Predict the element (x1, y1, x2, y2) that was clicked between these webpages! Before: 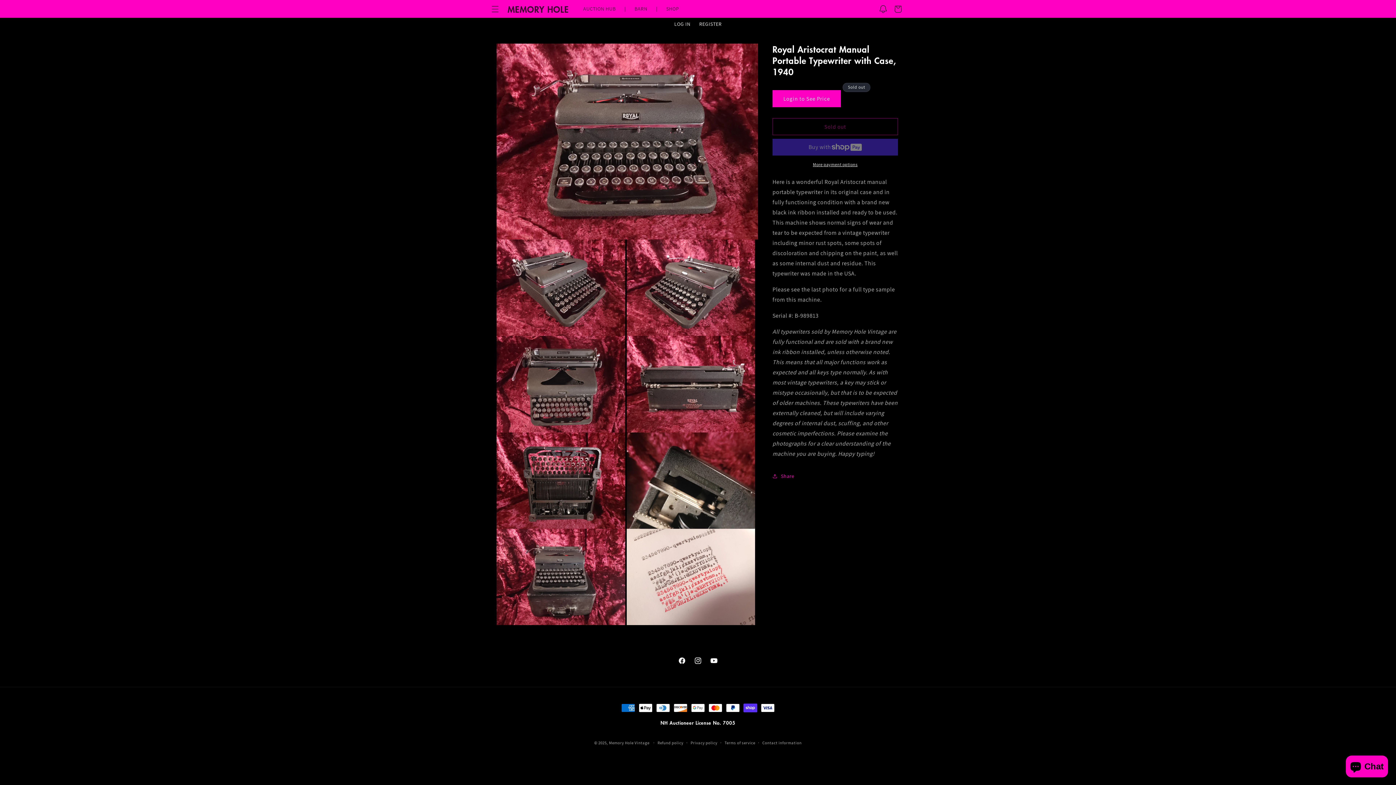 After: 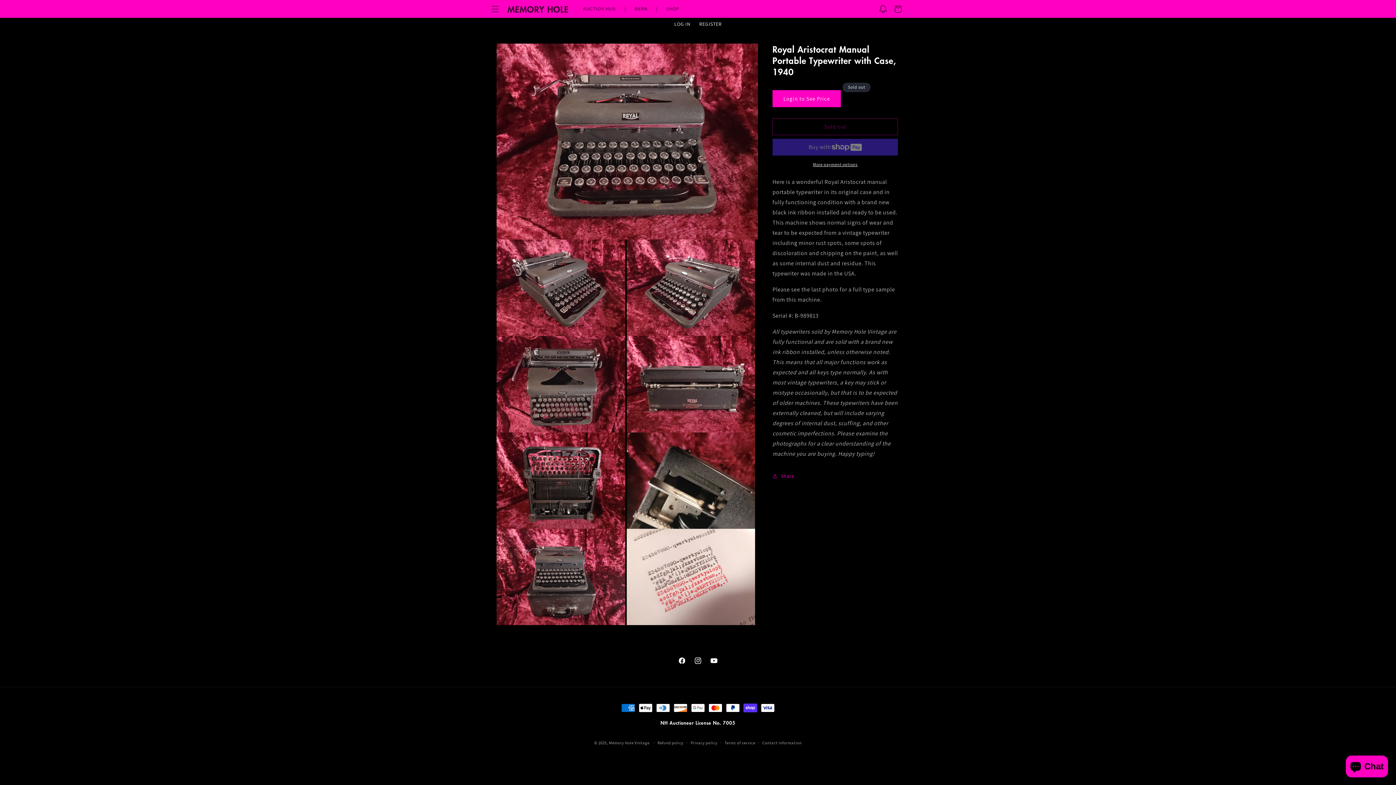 Action: label: More payment options bbox: (772, 161, 898, 168)